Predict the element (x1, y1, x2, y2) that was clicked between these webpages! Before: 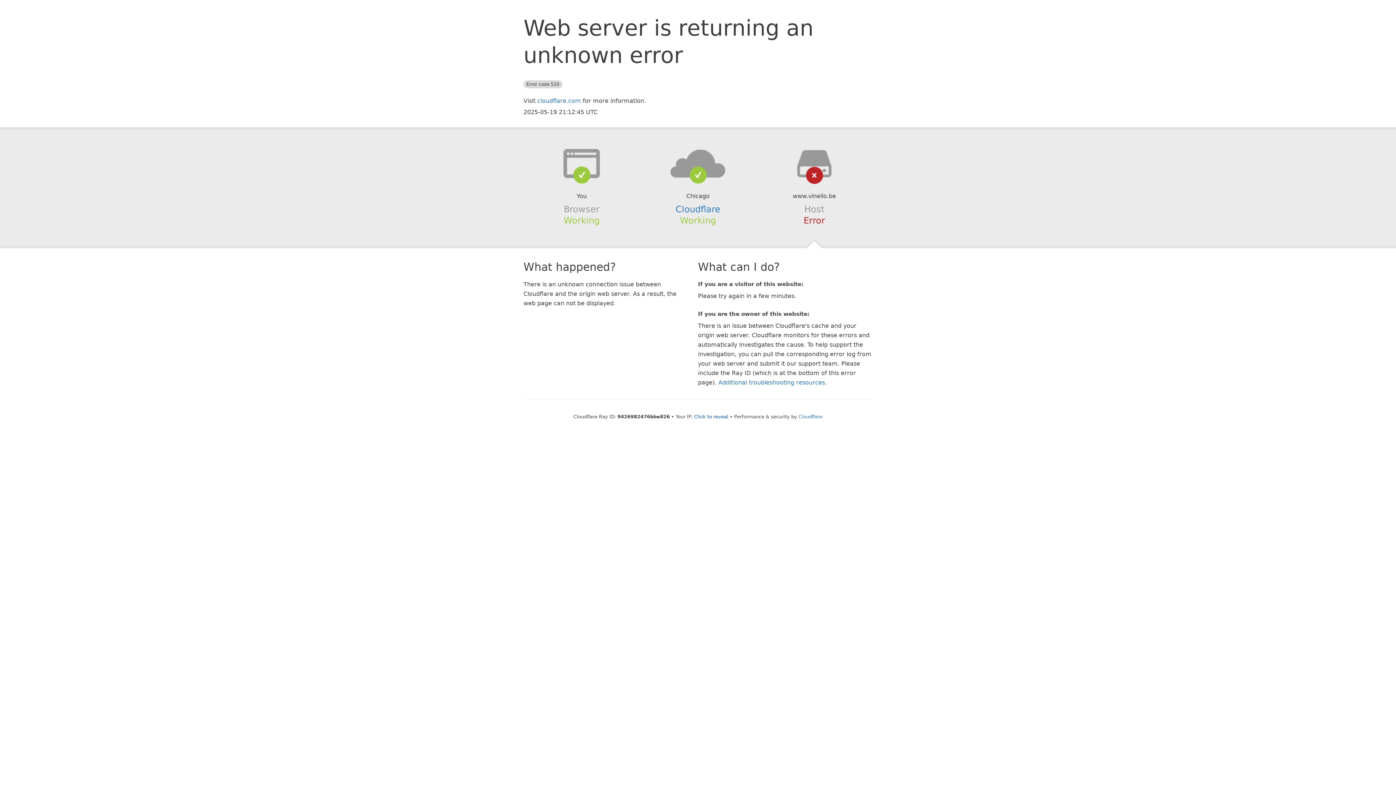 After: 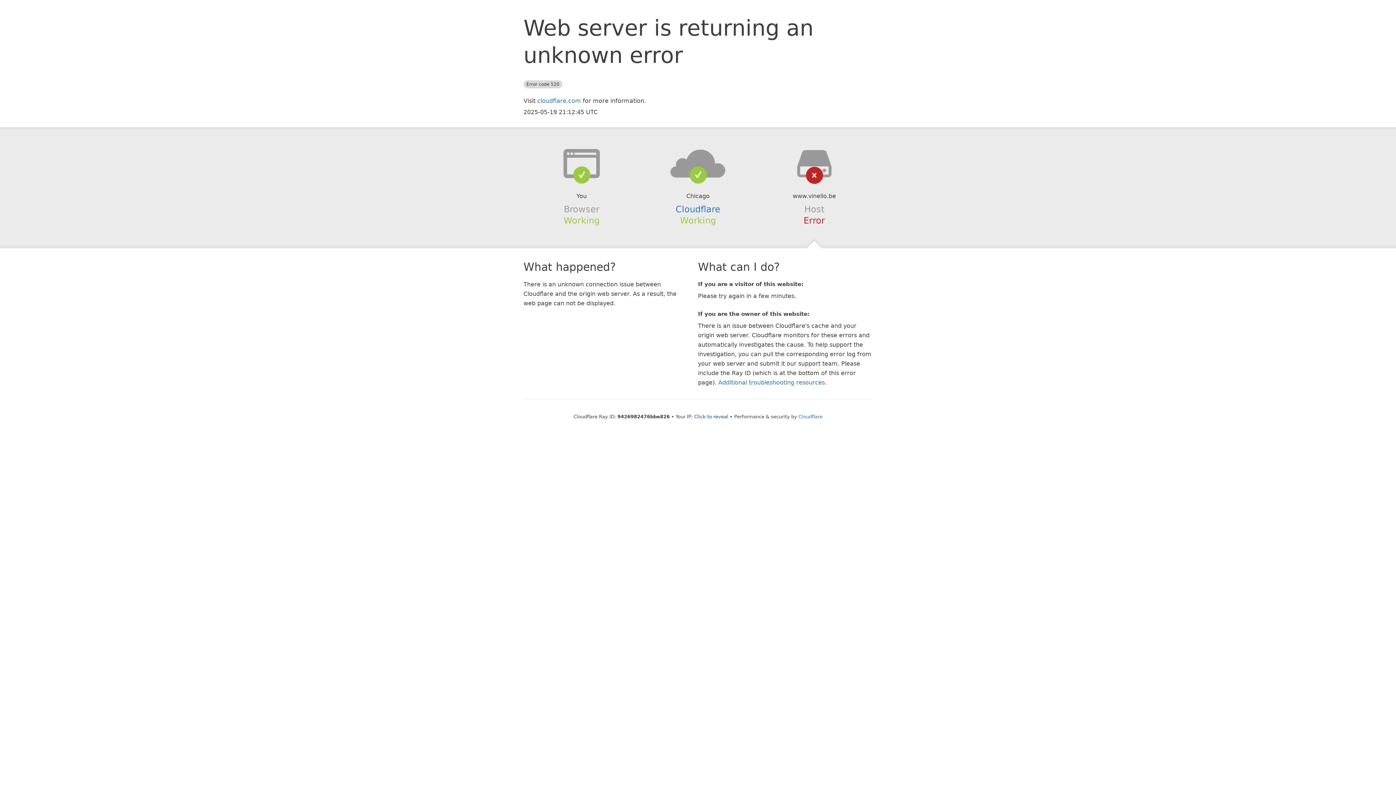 Action: bbox: (639, 148, 756, 178)